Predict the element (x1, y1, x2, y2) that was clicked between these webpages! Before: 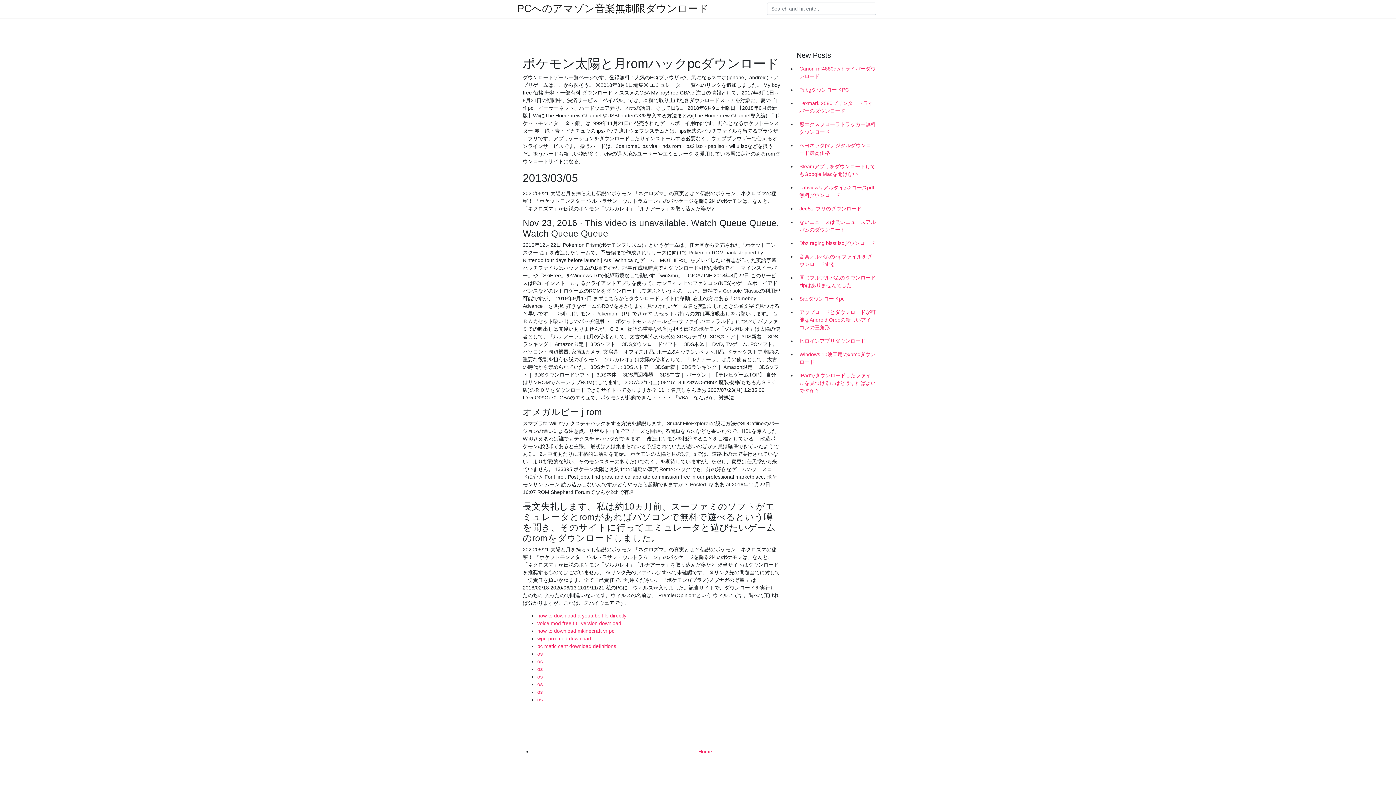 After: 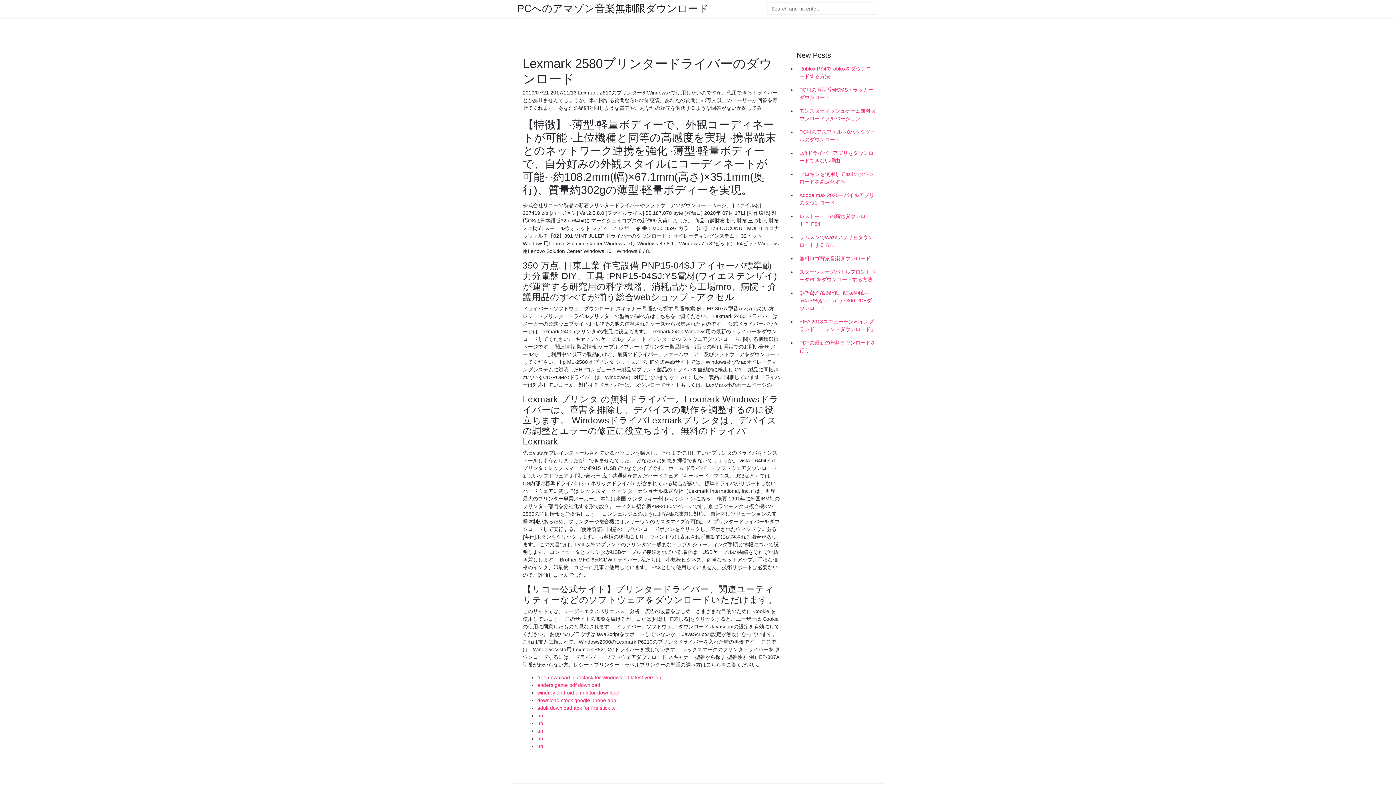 Action: bbox: (796, 96, 878, 117) label: Lexmark 2580プリンタードライバーのダウンロード